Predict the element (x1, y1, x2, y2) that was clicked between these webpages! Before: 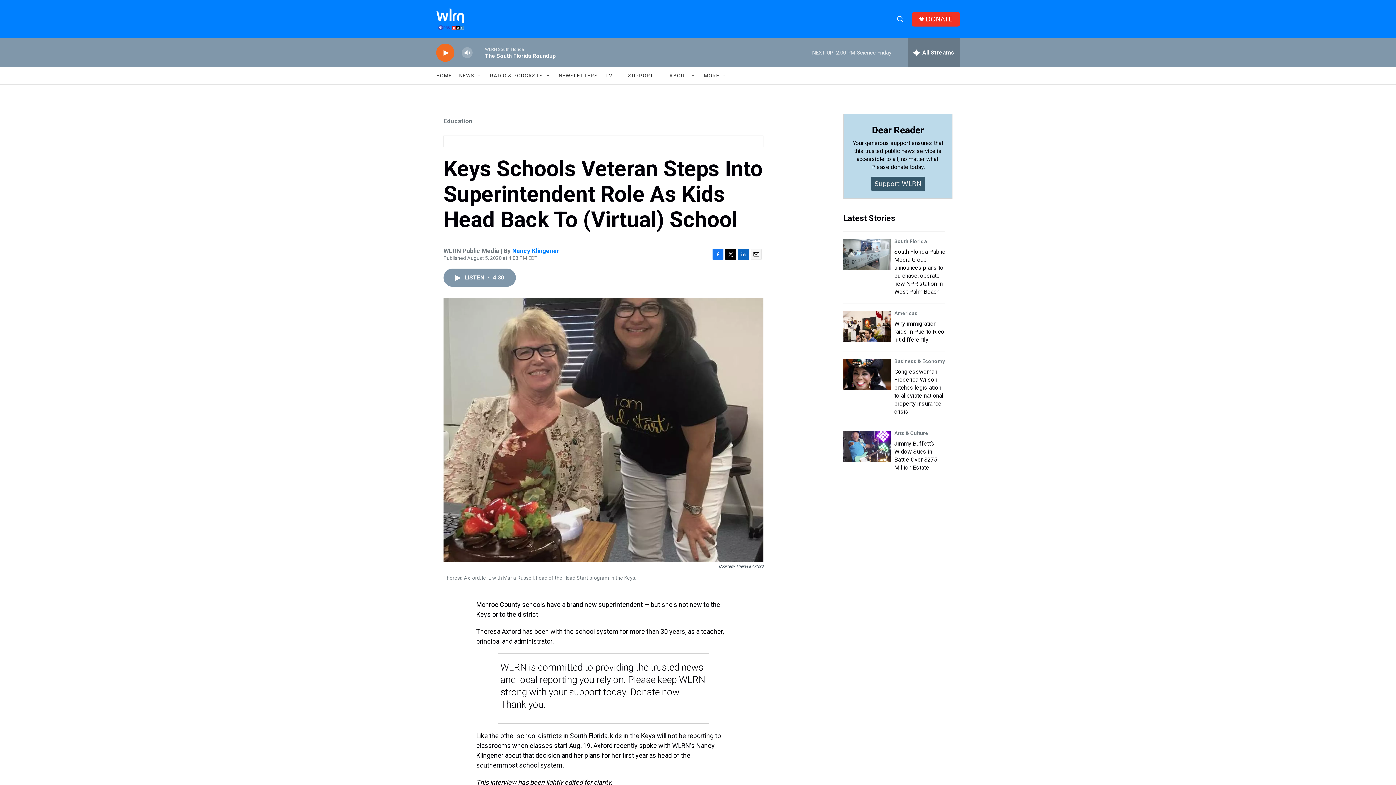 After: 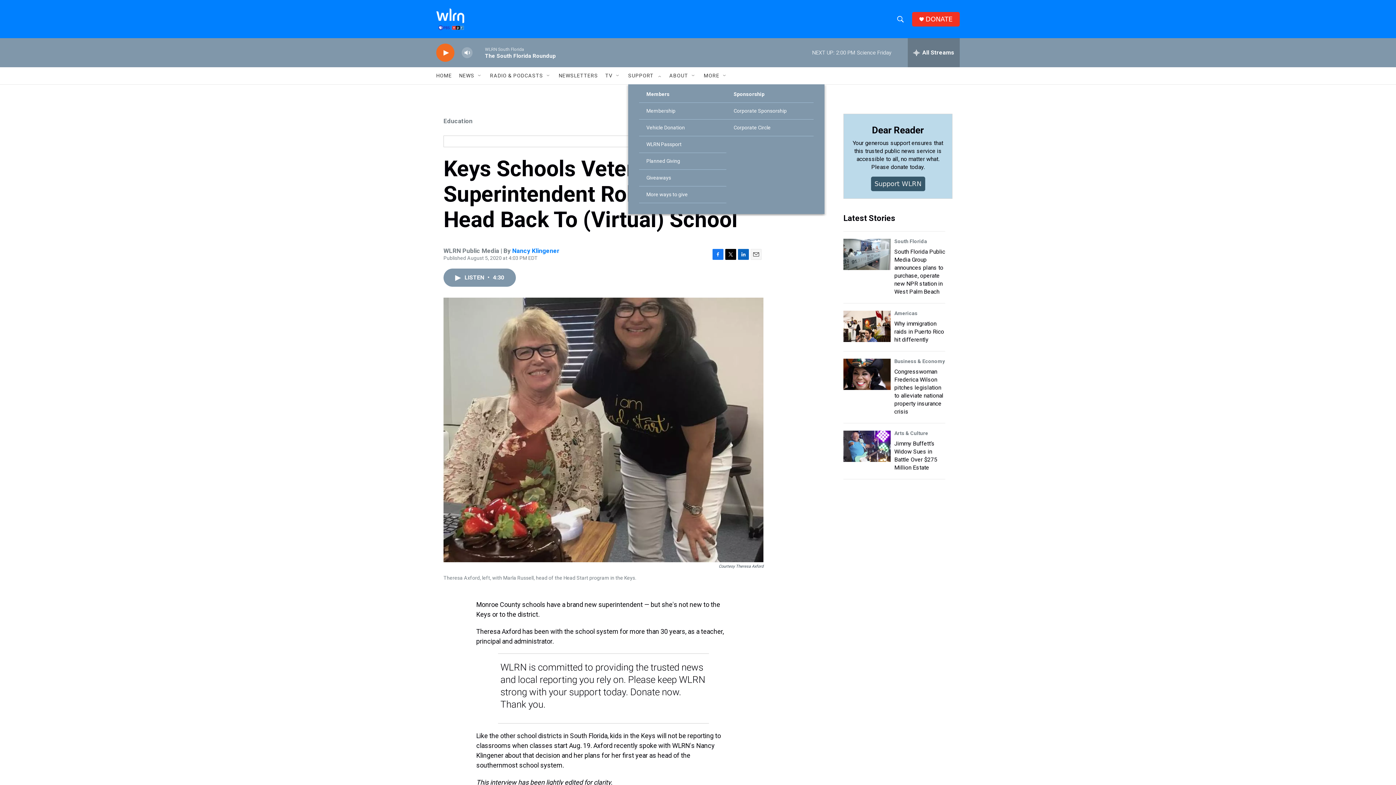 Action: label: Open Sub Navigation bbox: (656, 72, 662, 78)